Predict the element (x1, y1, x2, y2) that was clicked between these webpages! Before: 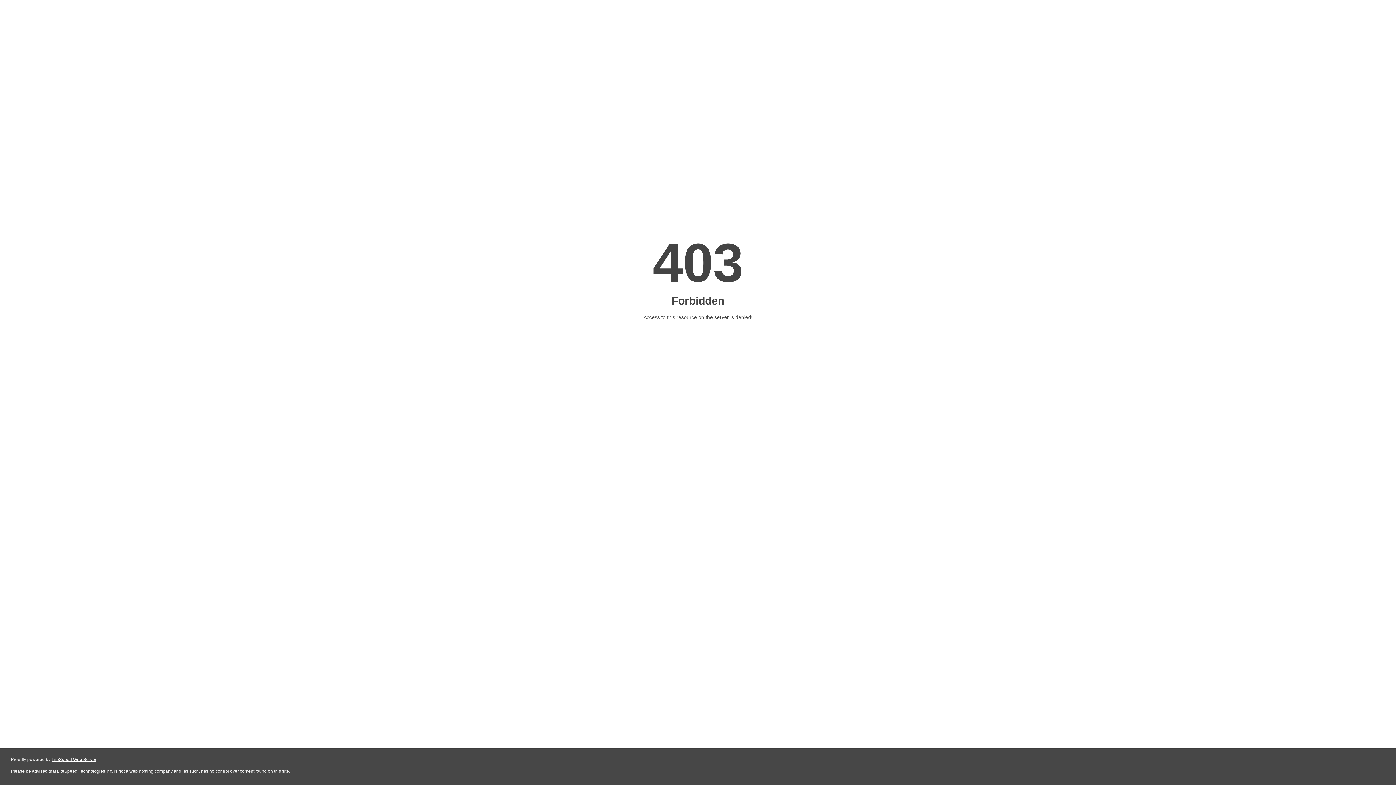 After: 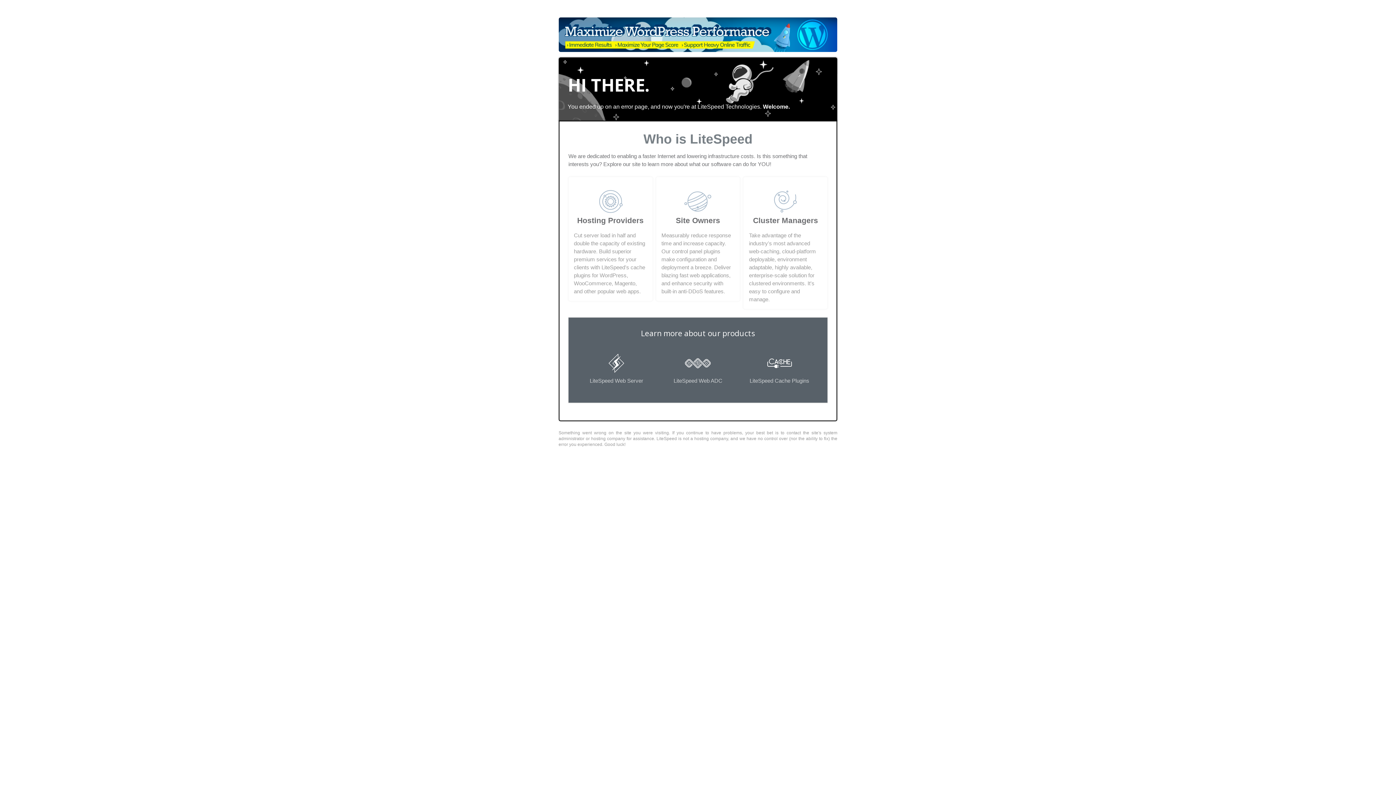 Action: bbox: (51, 757, 96, 762) label: LiteSpeed Web Server